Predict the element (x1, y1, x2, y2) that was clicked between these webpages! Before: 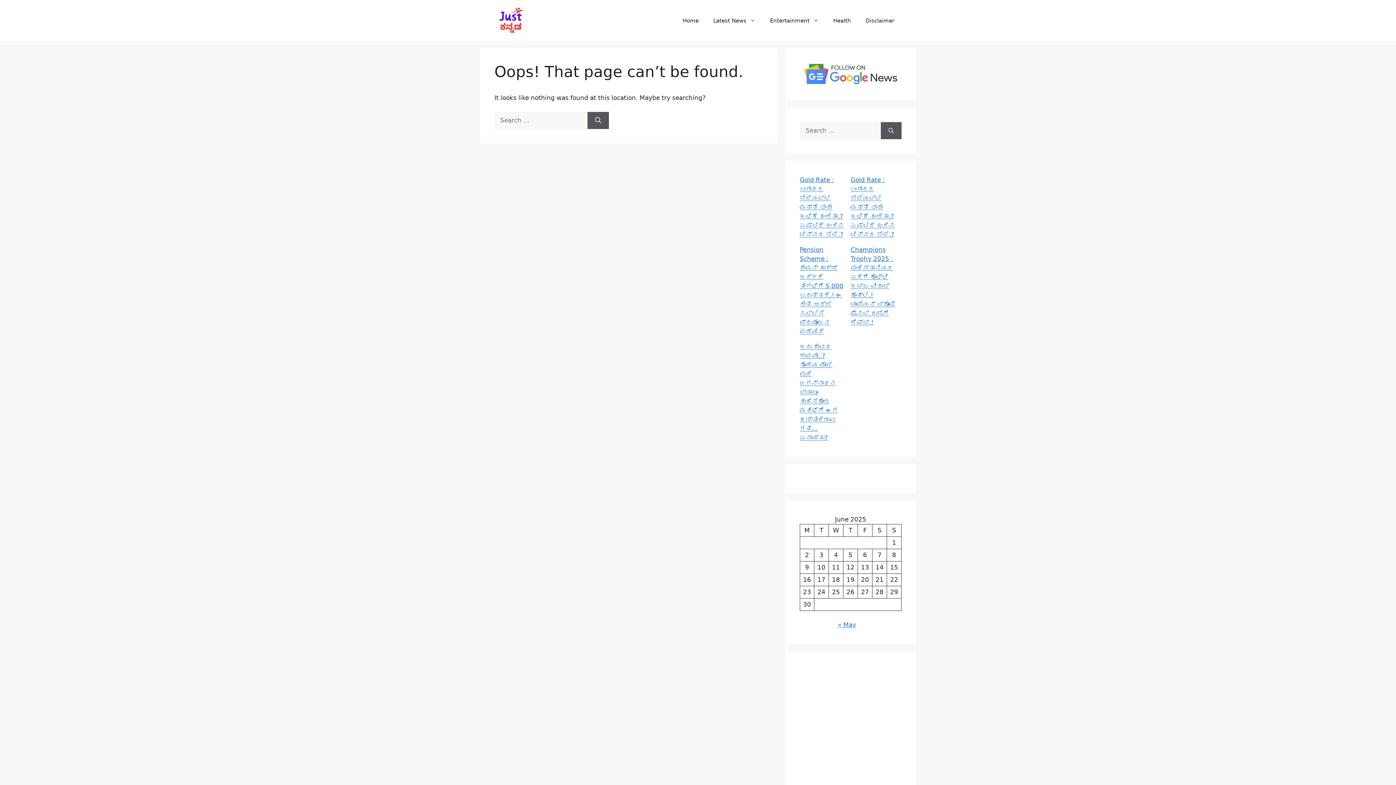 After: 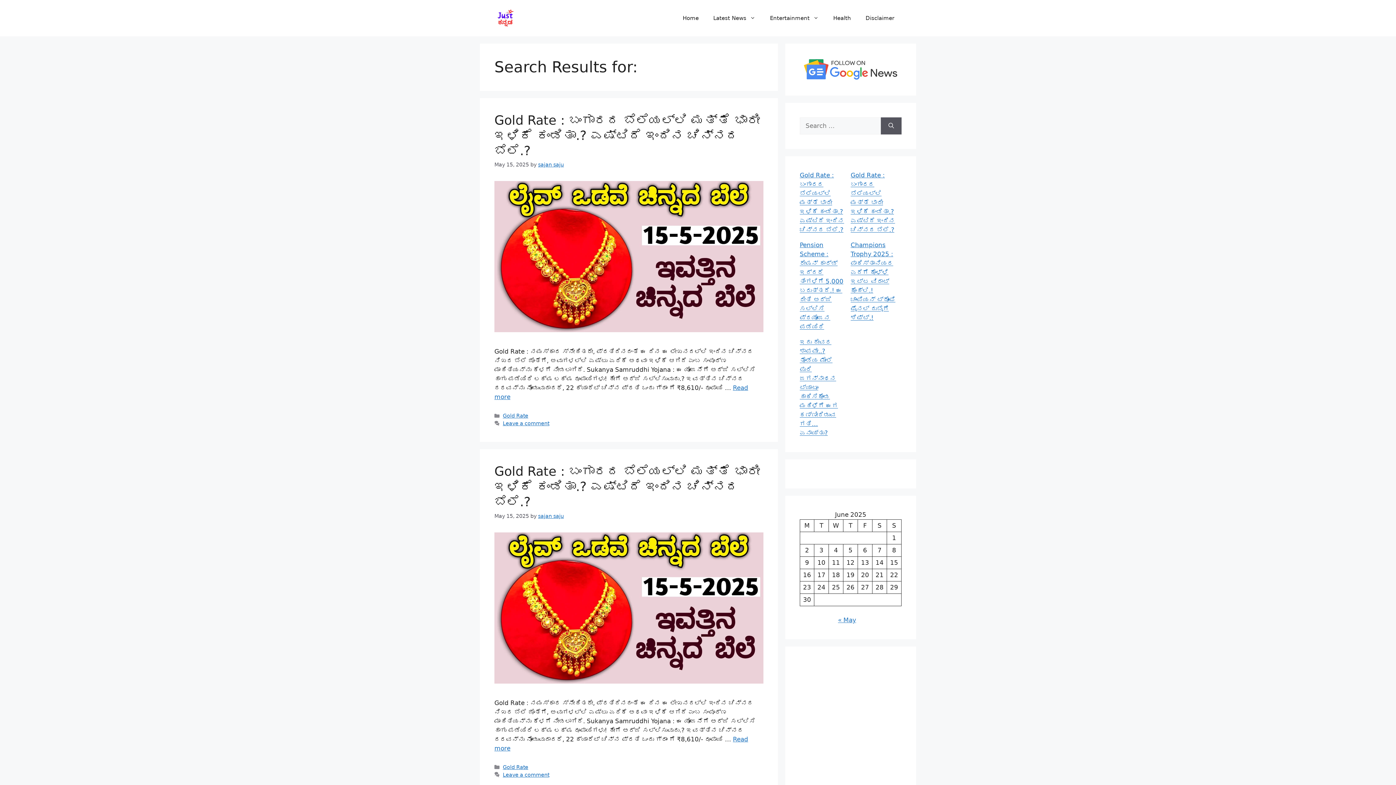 Action: label: Search bbox: (587, 111, 609, 129)